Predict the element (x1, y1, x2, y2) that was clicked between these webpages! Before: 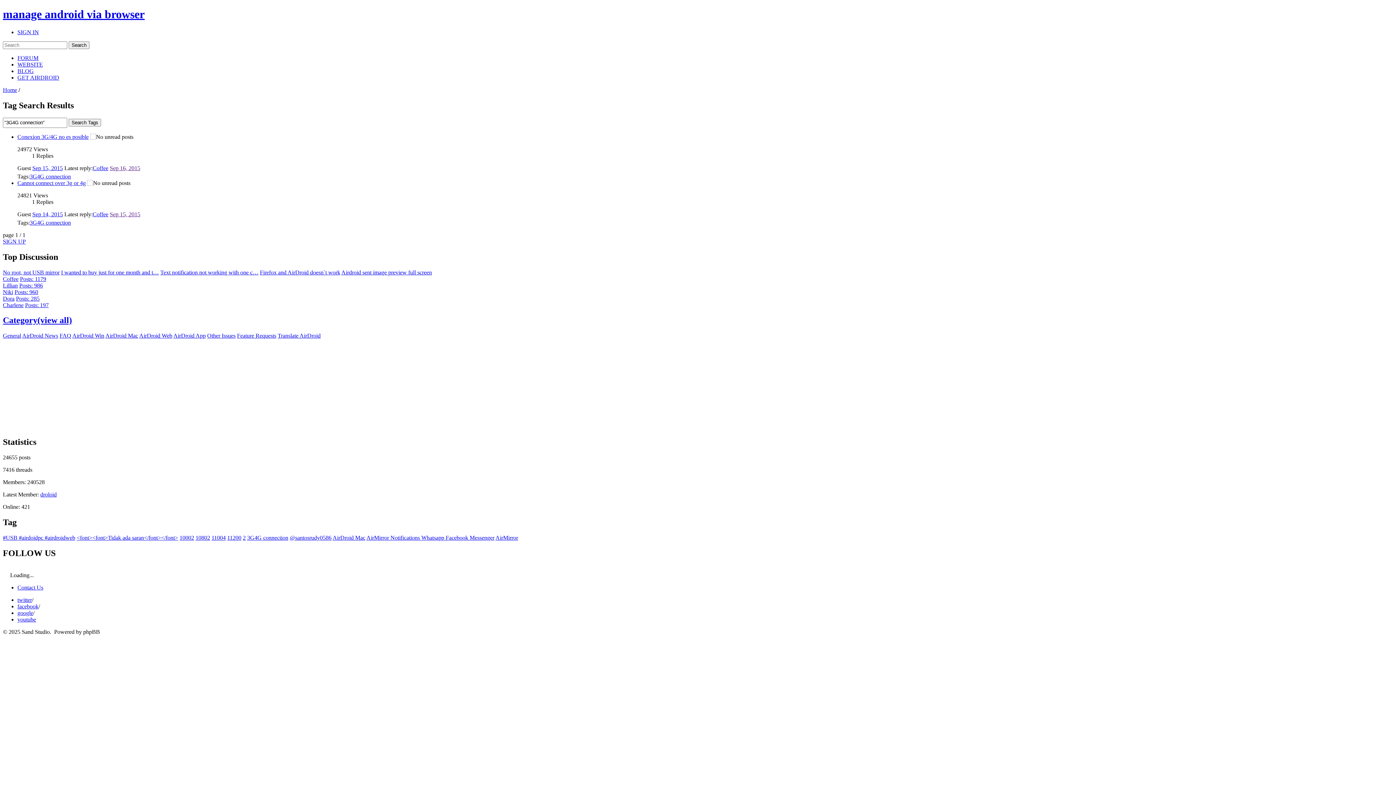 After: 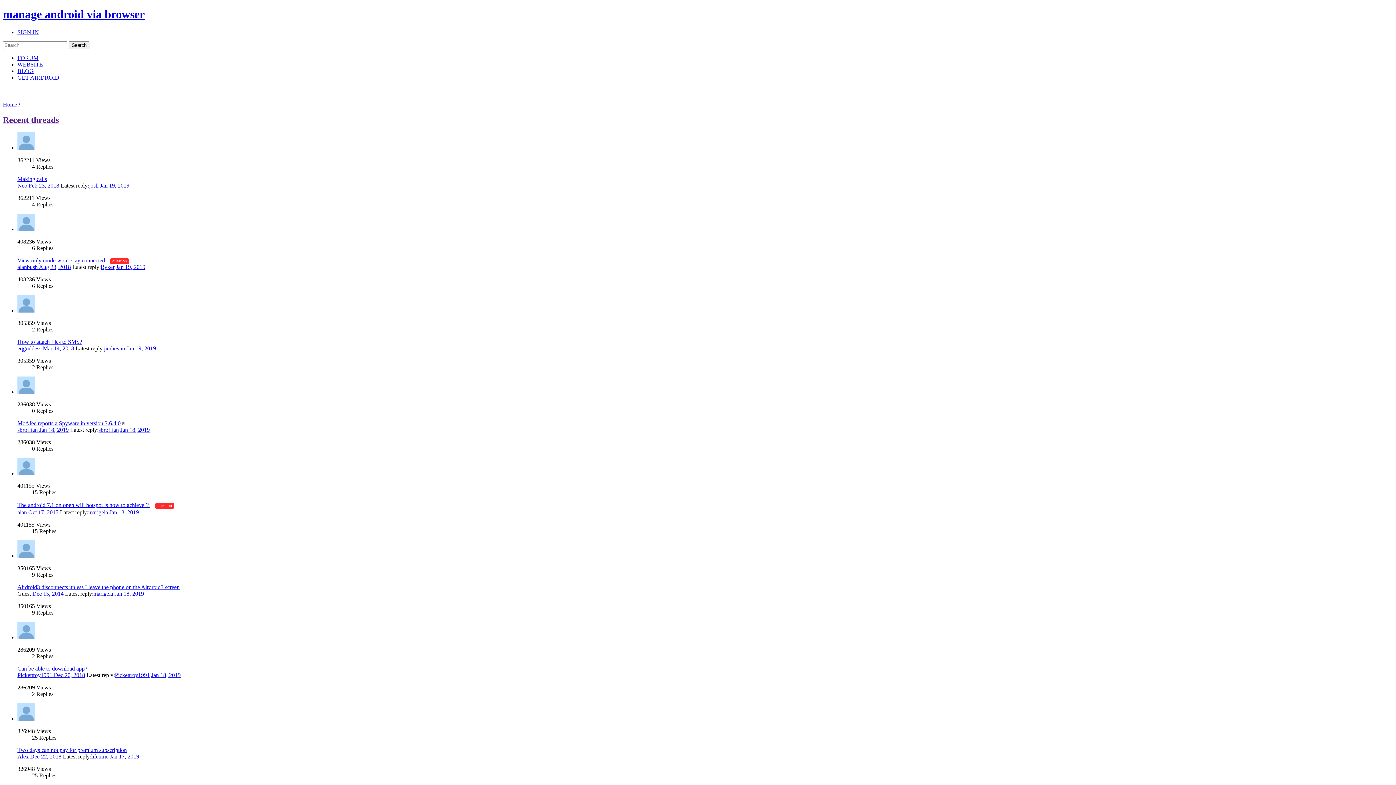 Action: label: manage android via browser bbox: (2, 7, 144, 20)